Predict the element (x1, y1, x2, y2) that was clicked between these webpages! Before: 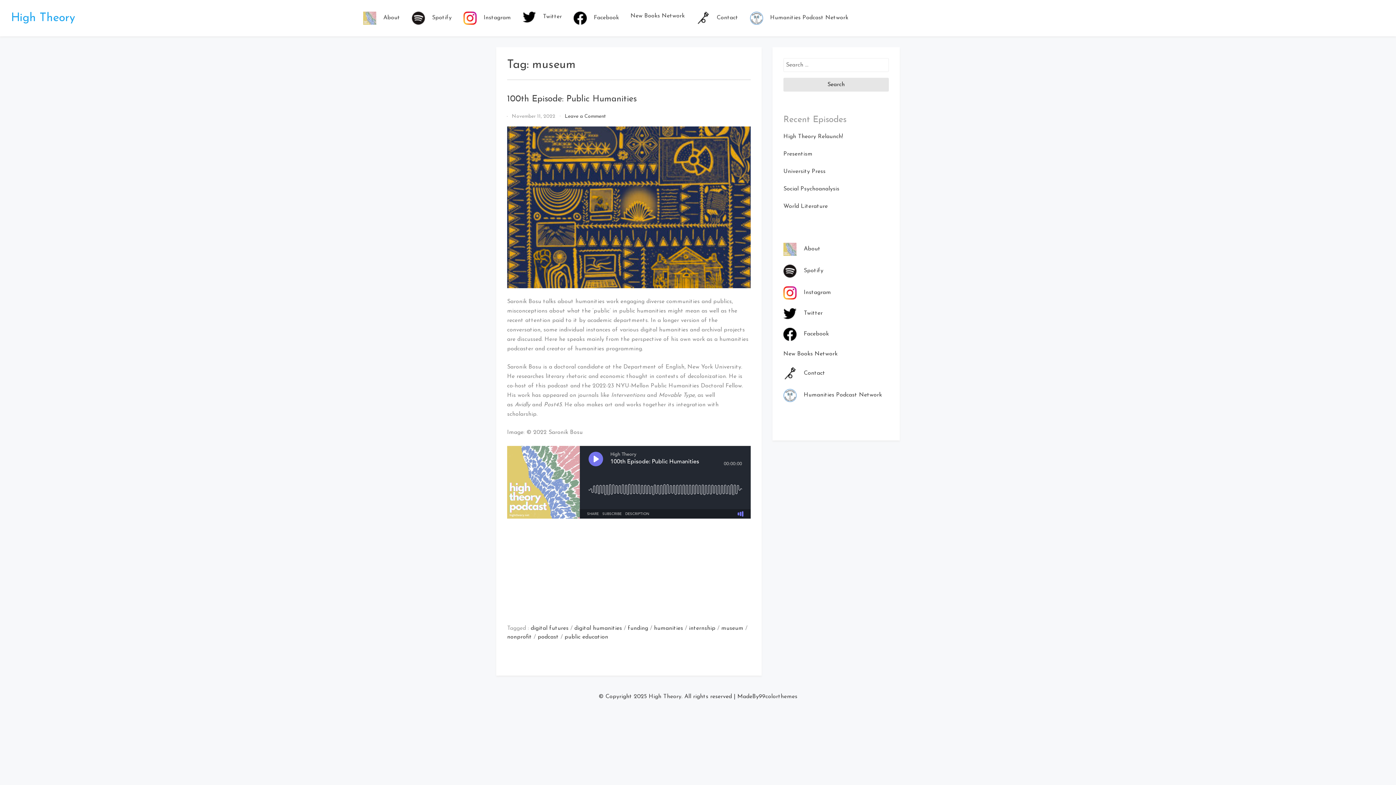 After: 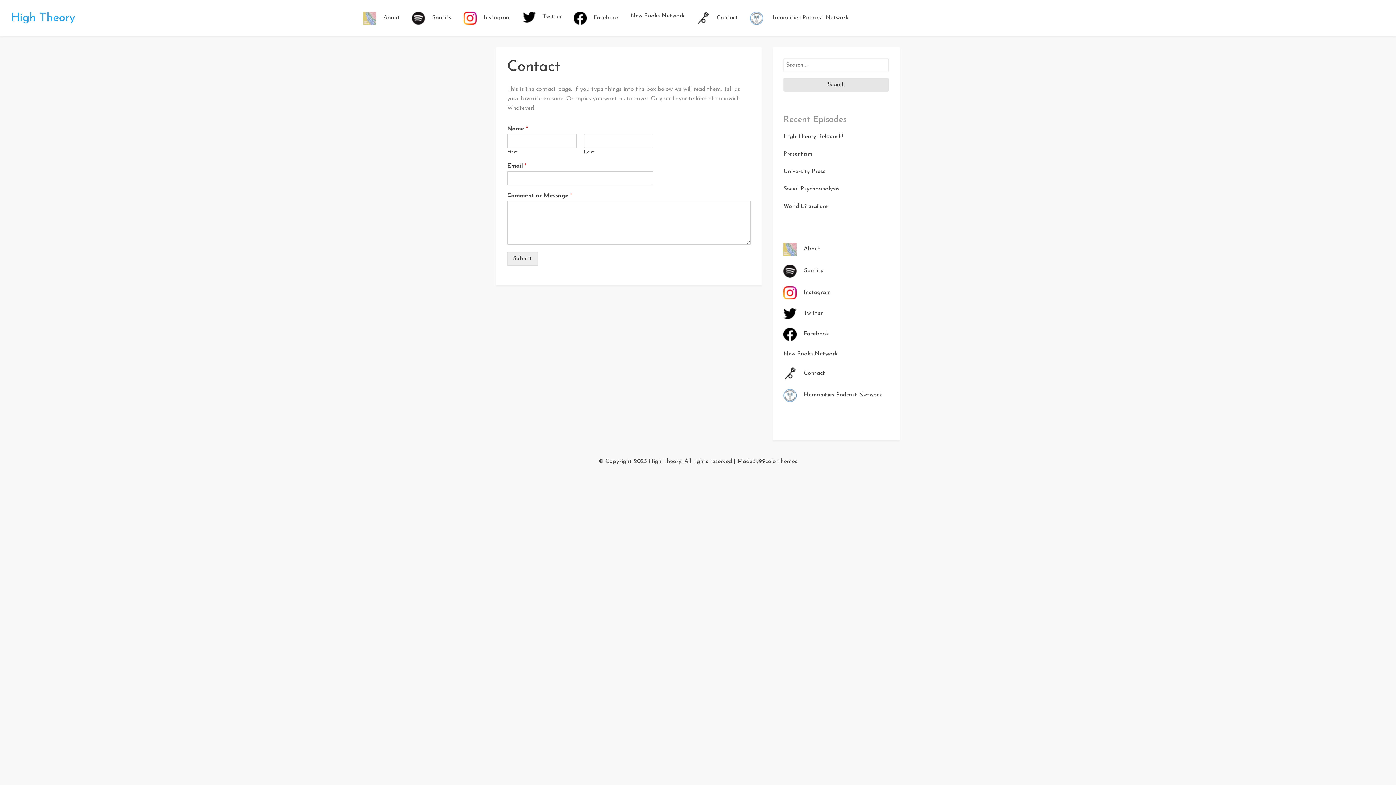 Action: bbox: (783, 370, 825, 376) label: Contact